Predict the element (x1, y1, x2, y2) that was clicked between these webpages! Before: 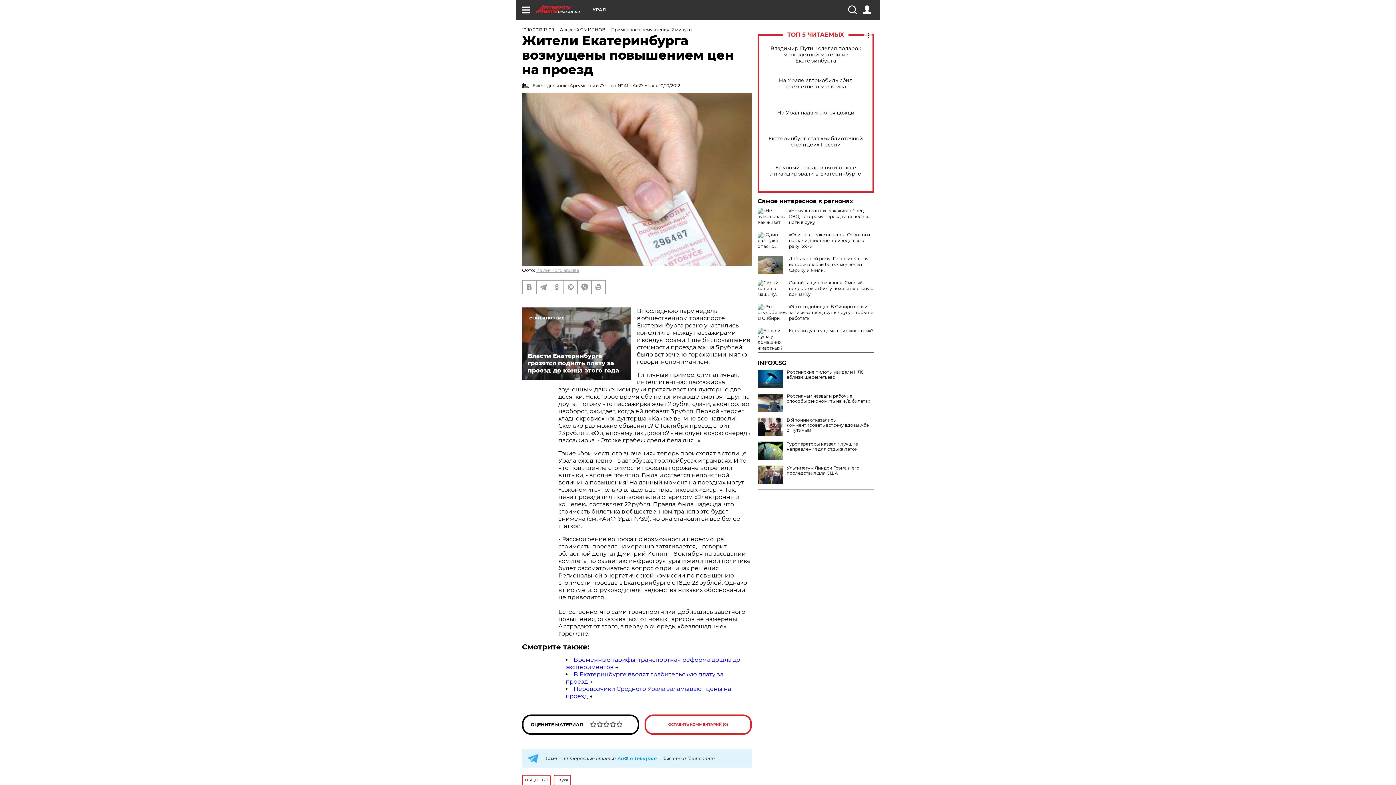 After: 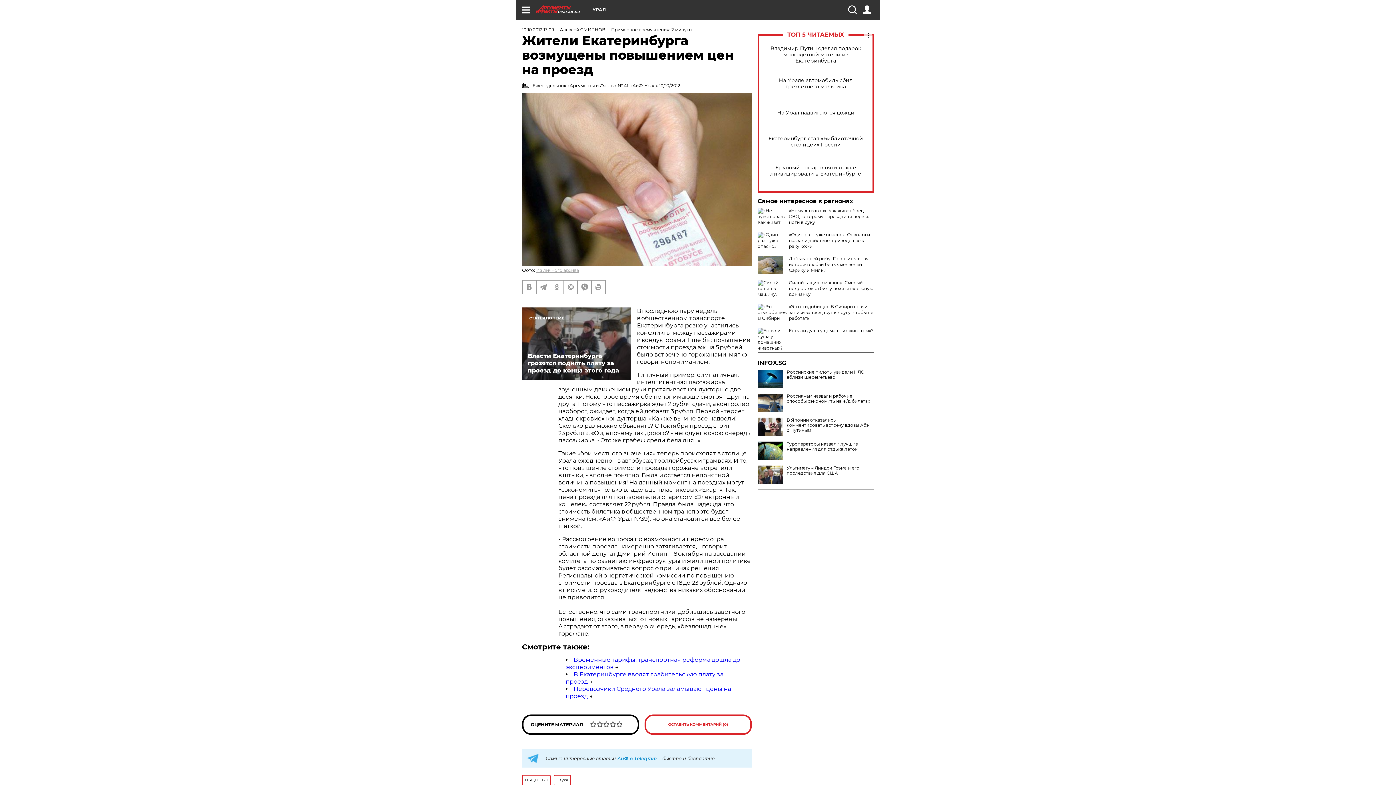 Action: label: INFOX.SG bbox: (757, 360, 874, 366)